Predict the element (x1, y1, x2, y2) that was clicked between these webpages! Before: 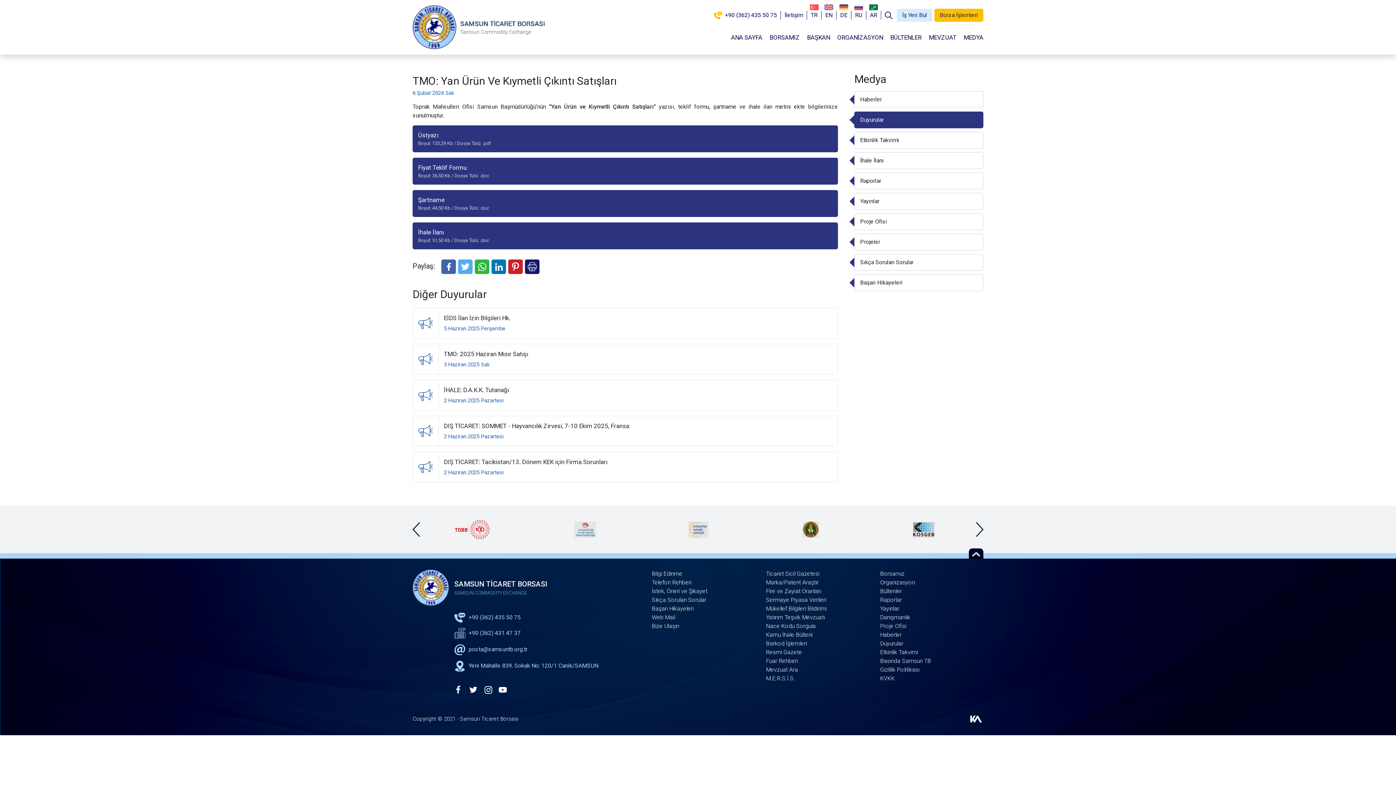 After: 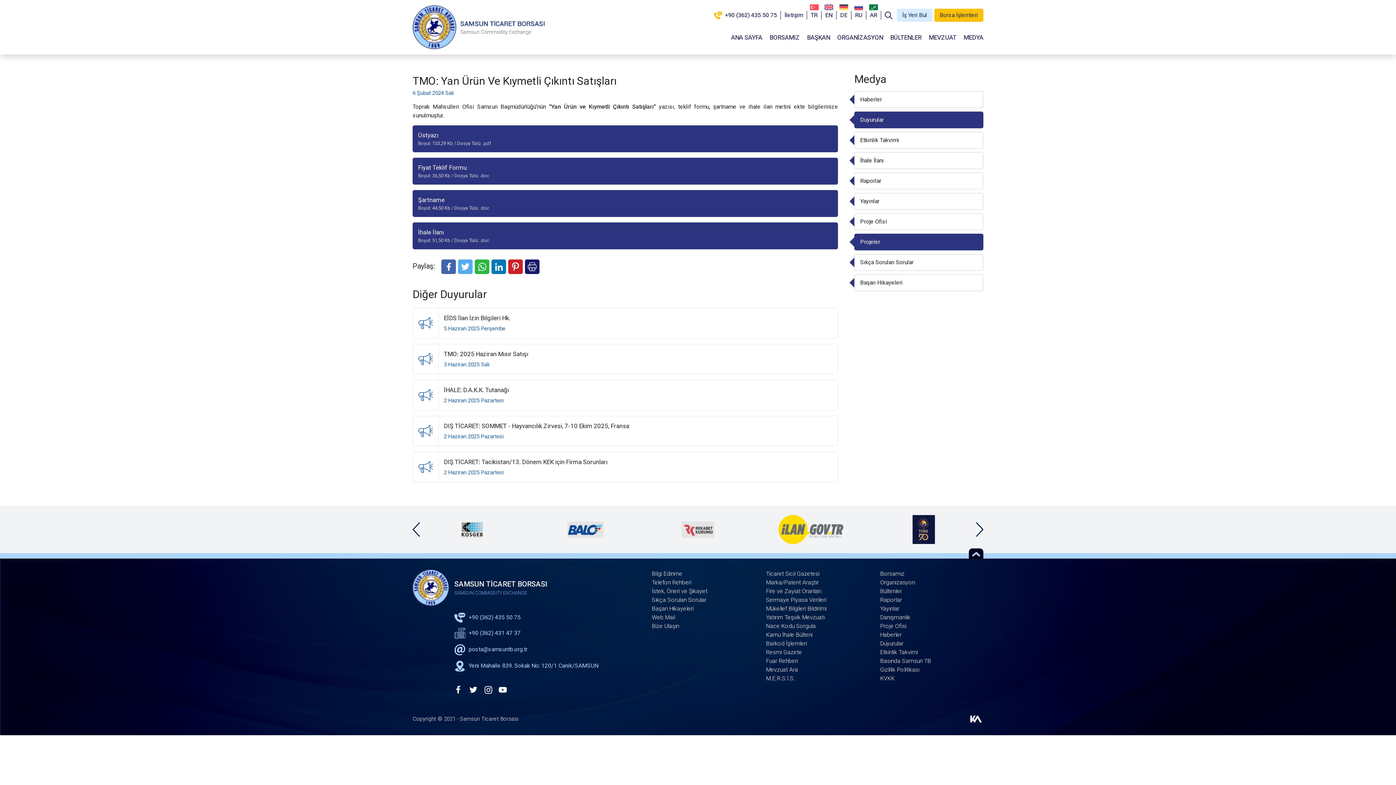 Action: label: Projeler bbox: (854, 233, 983, 250)